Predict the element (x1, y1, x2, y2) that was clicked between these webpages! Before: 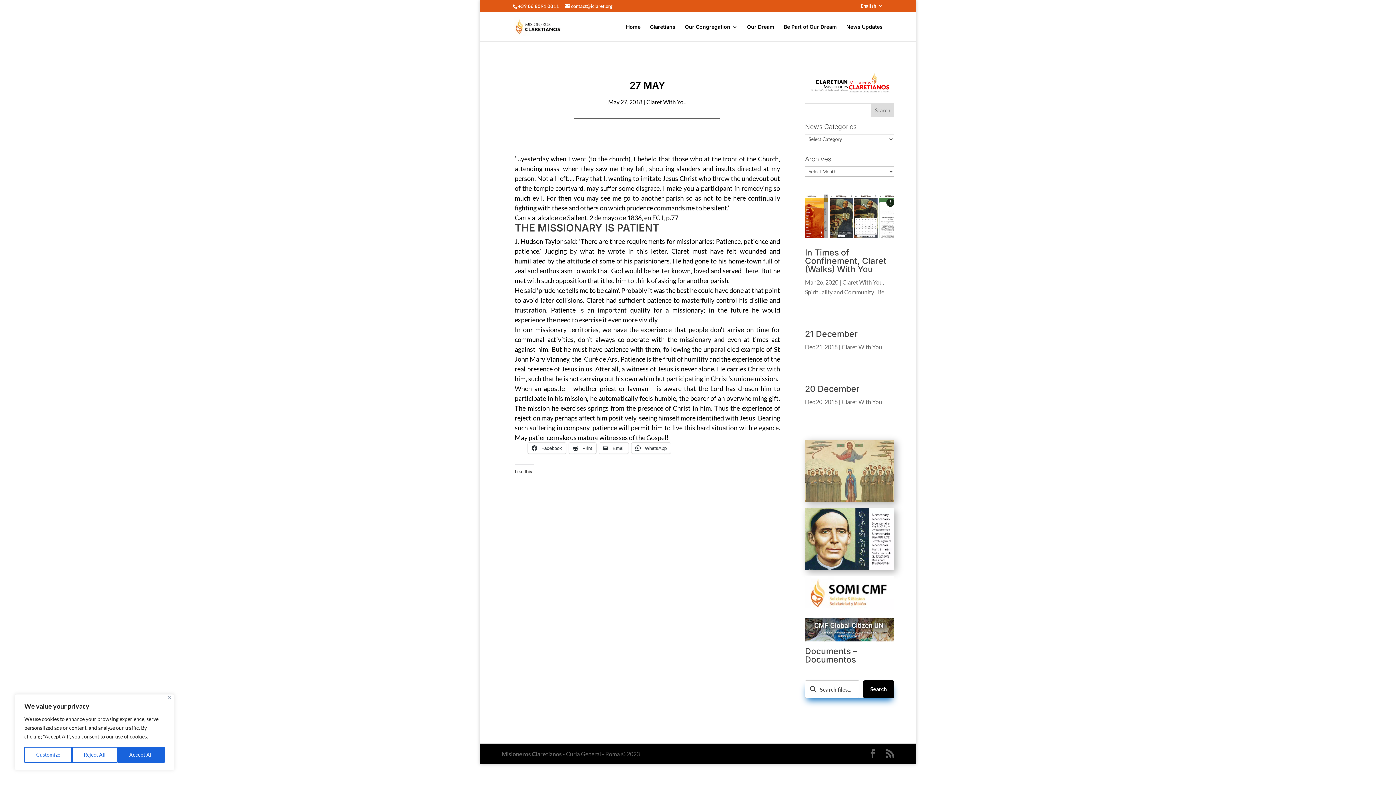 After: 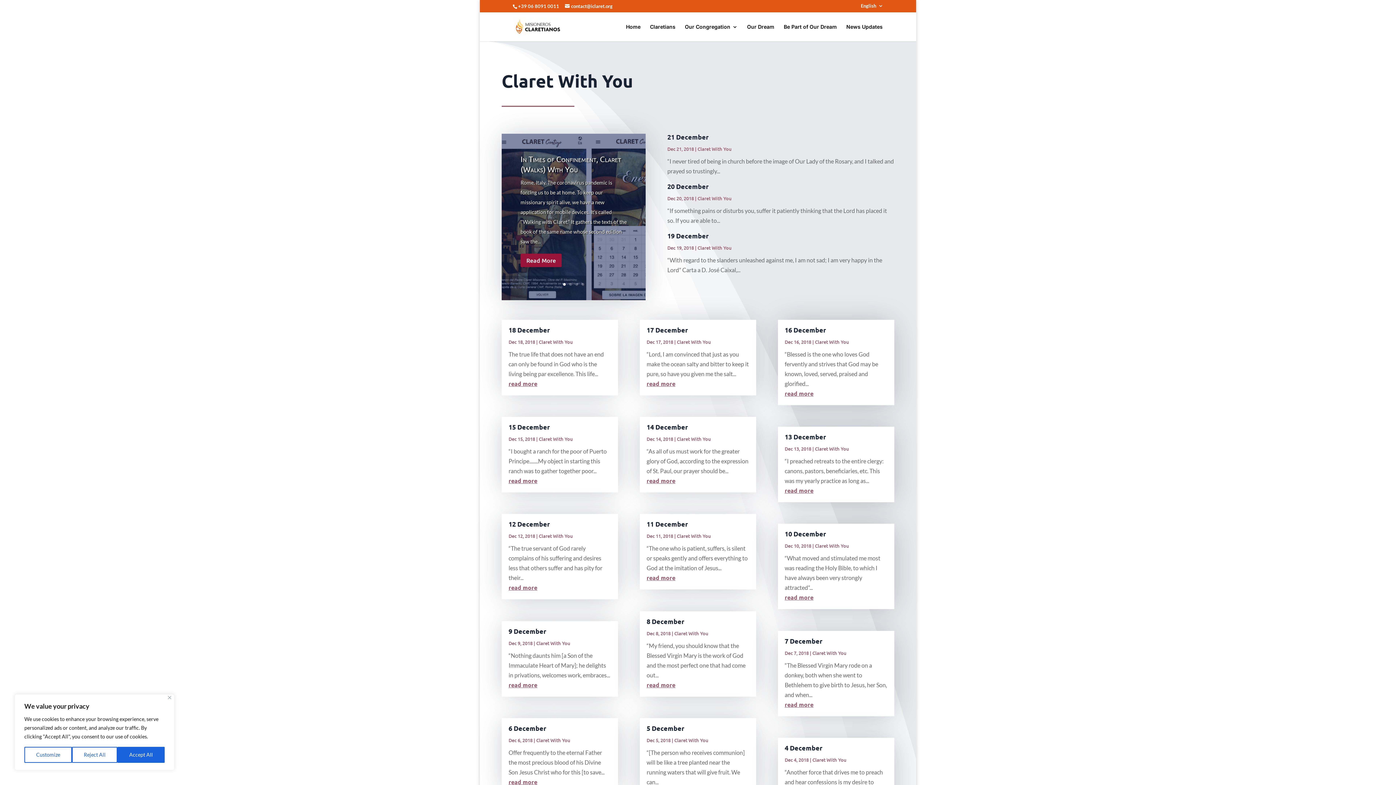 Action: bbox: (841, 343, 882, 350) label: Claret With You